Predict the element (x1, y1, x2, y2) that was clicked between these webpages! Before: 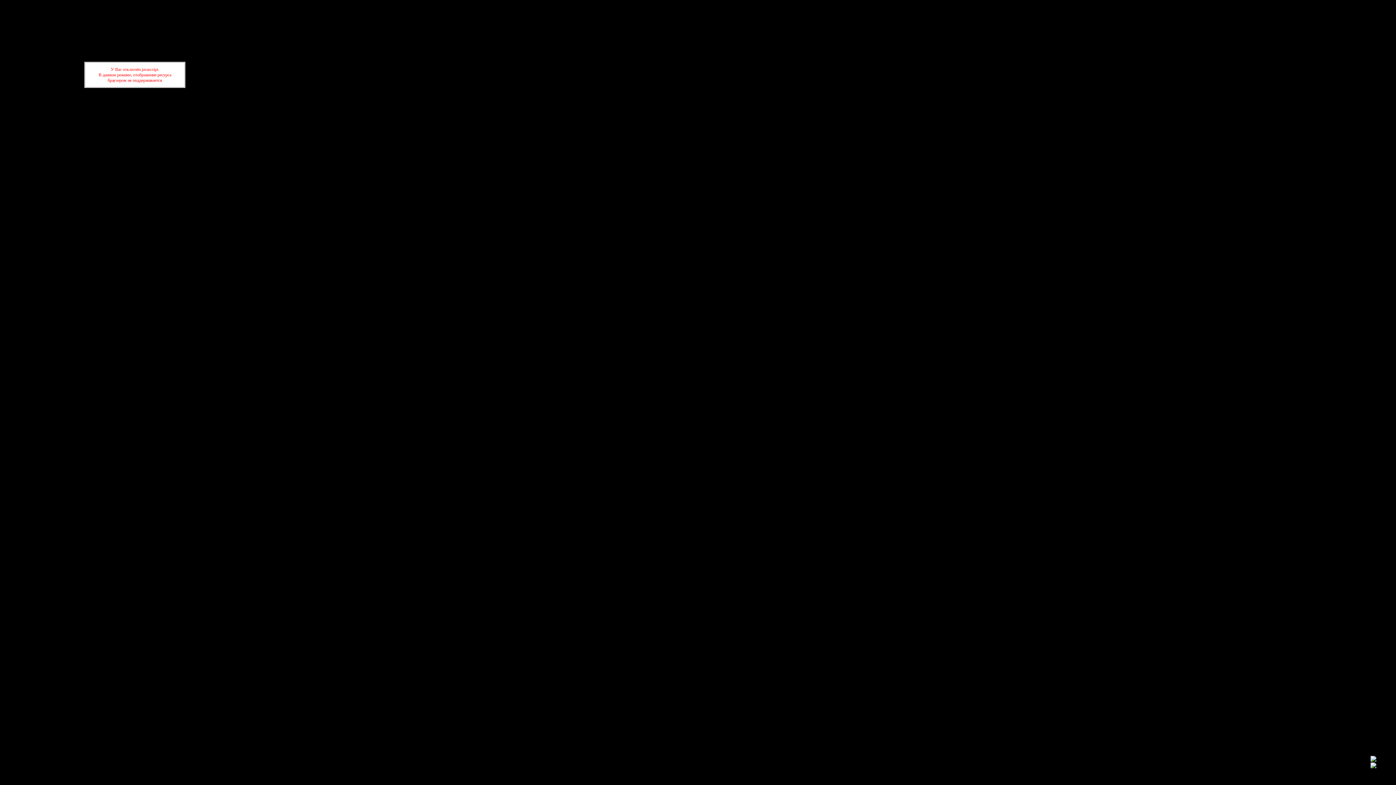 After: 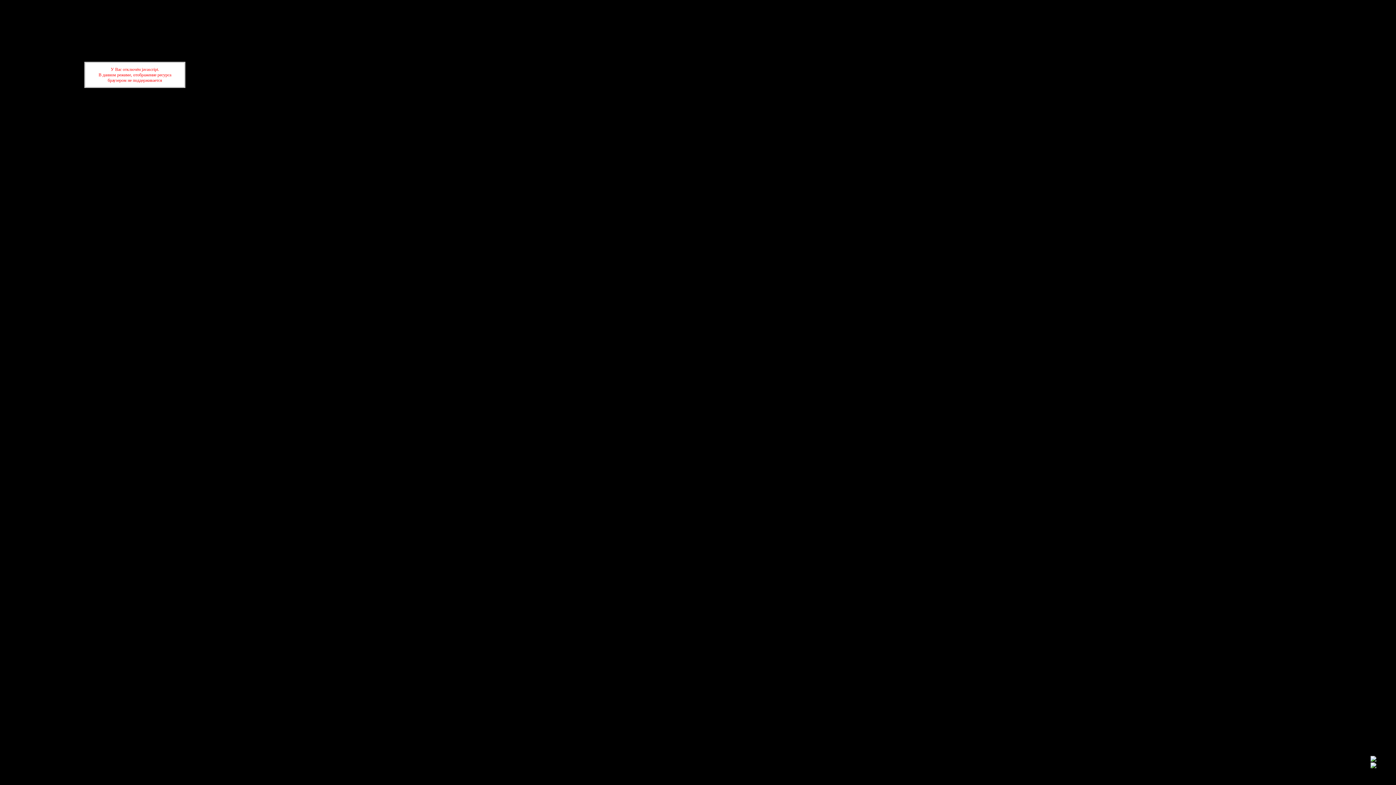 Action: bbox: (1370, 758, 1376, 762)